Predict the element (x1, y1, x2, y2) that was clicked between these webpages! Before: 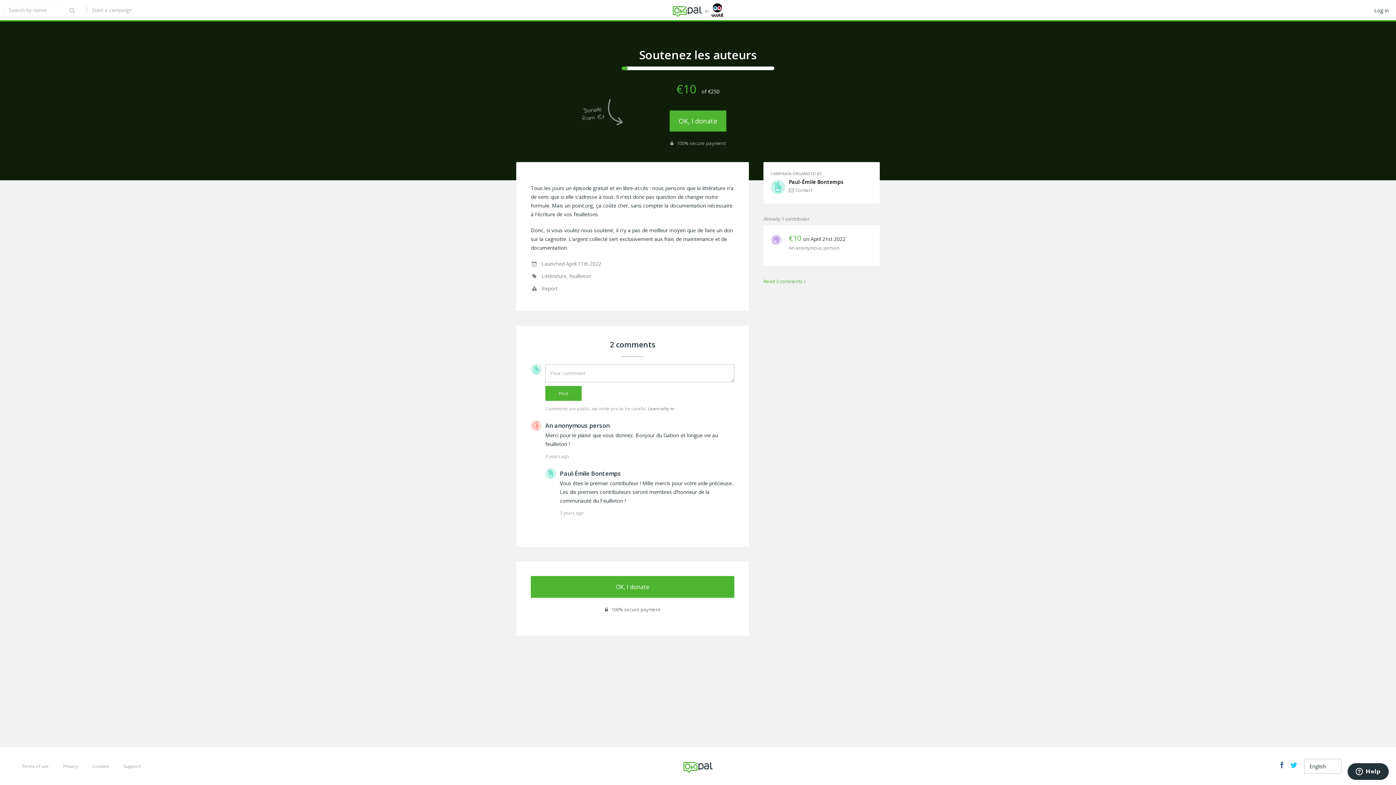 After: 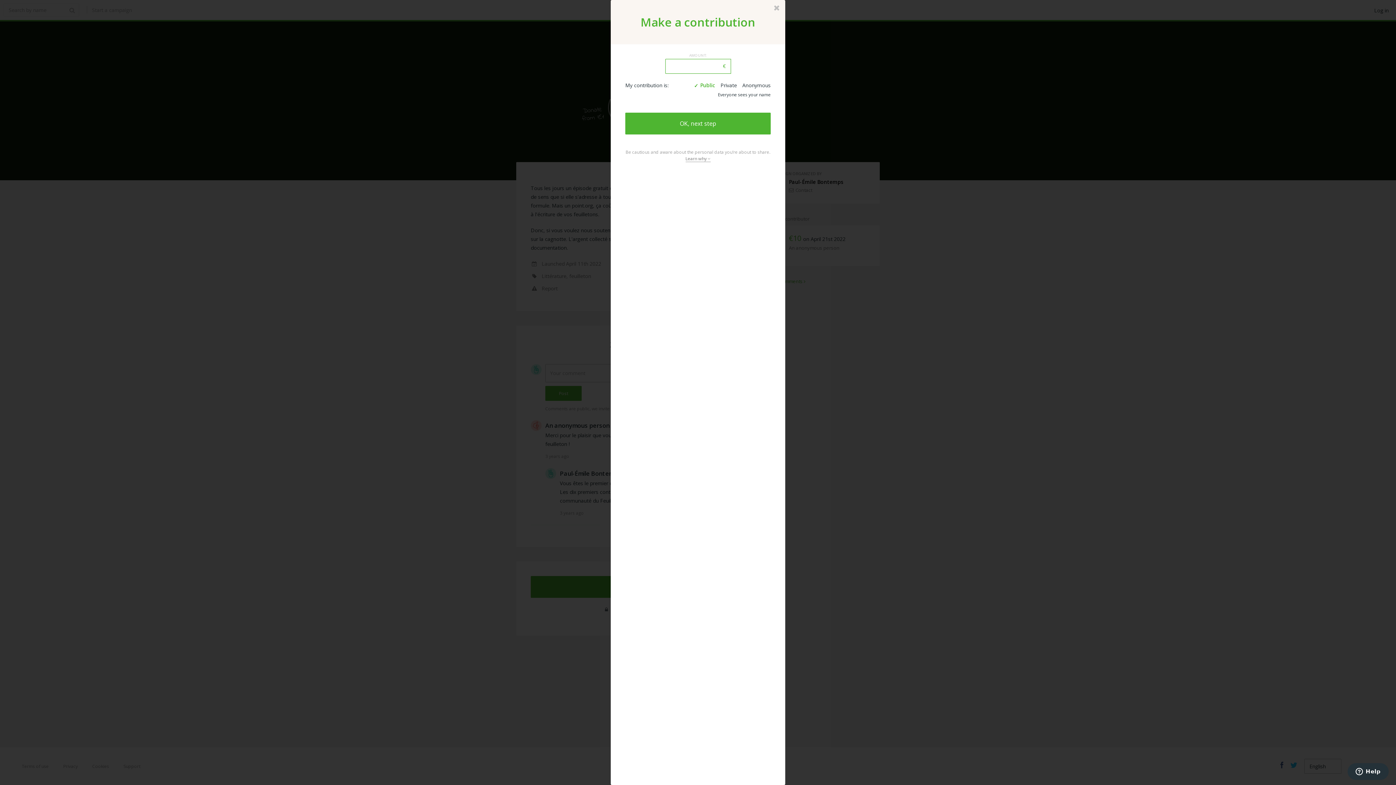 Action: bbox: (530, 576, 734, 598) label: OK, I donate